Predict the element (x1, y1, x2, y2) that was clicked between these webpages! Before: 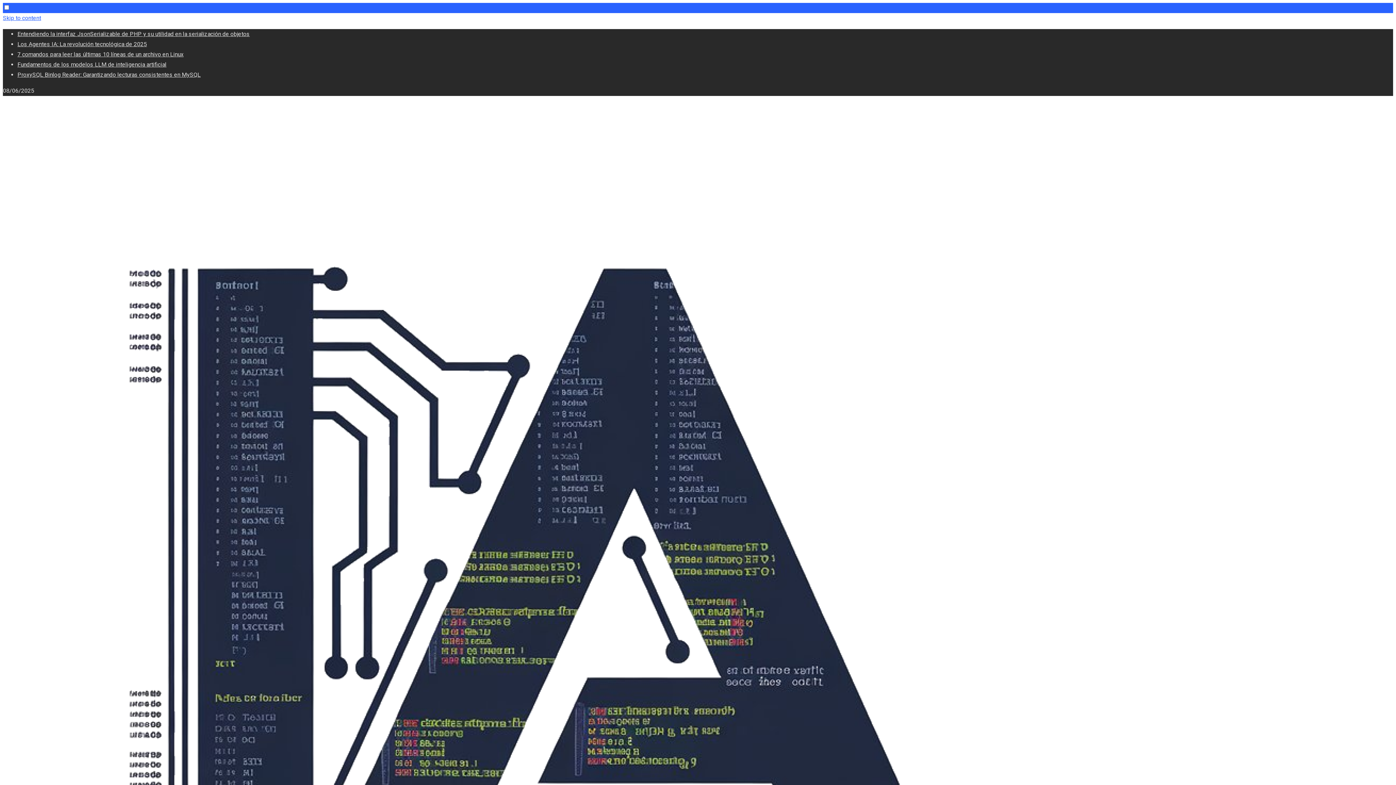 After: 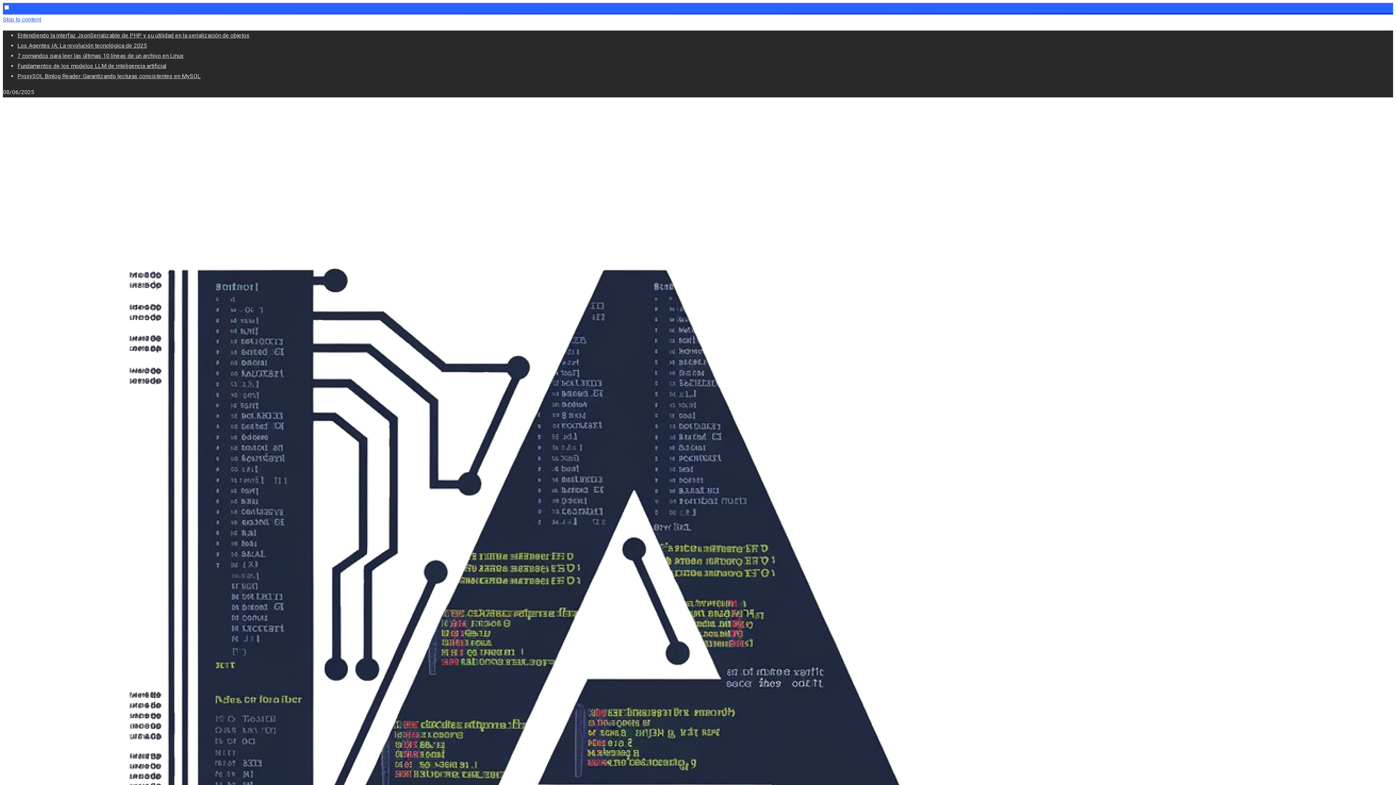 Action: label: ProxySQL Binlog Reader: Garantizando lecturas consistentes en MySQL bbox: (17, 71, 200, 78)